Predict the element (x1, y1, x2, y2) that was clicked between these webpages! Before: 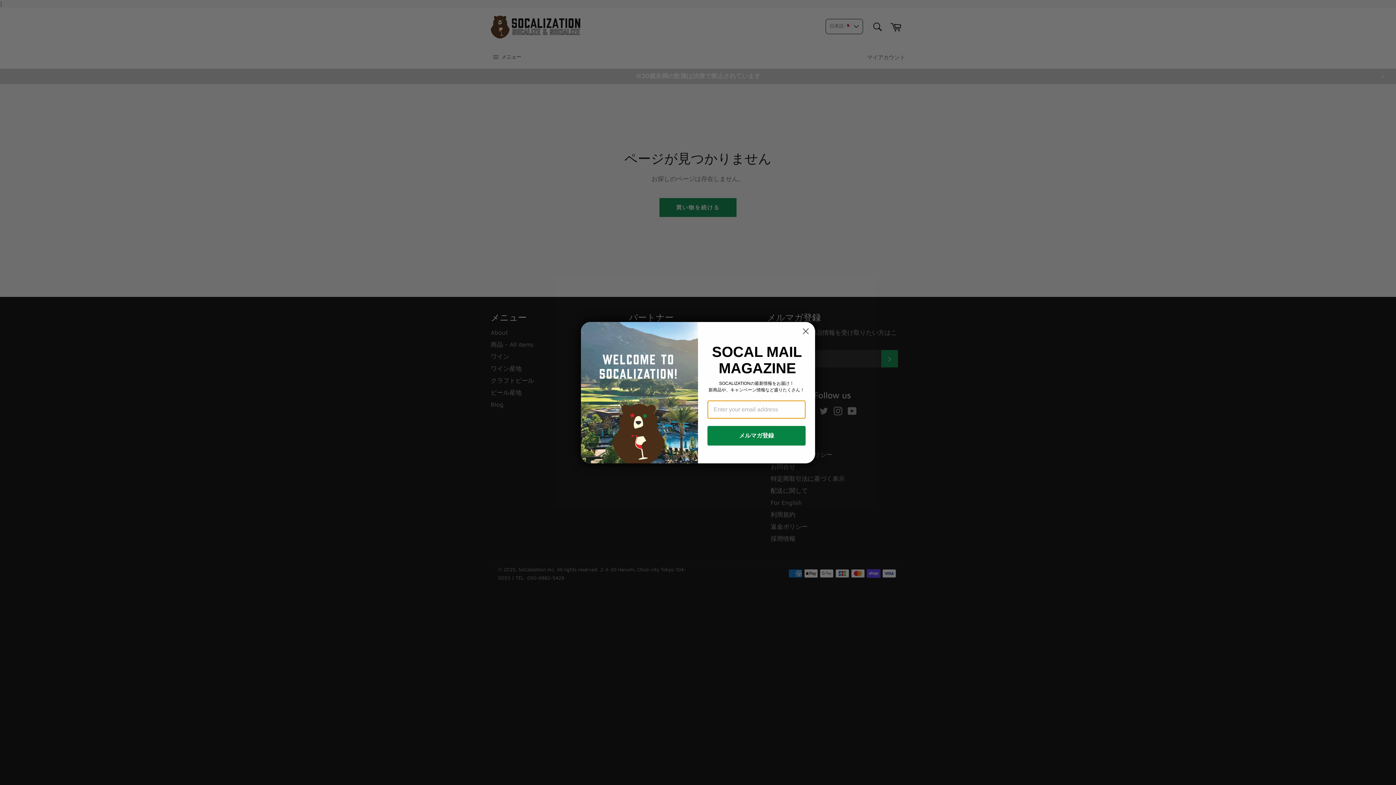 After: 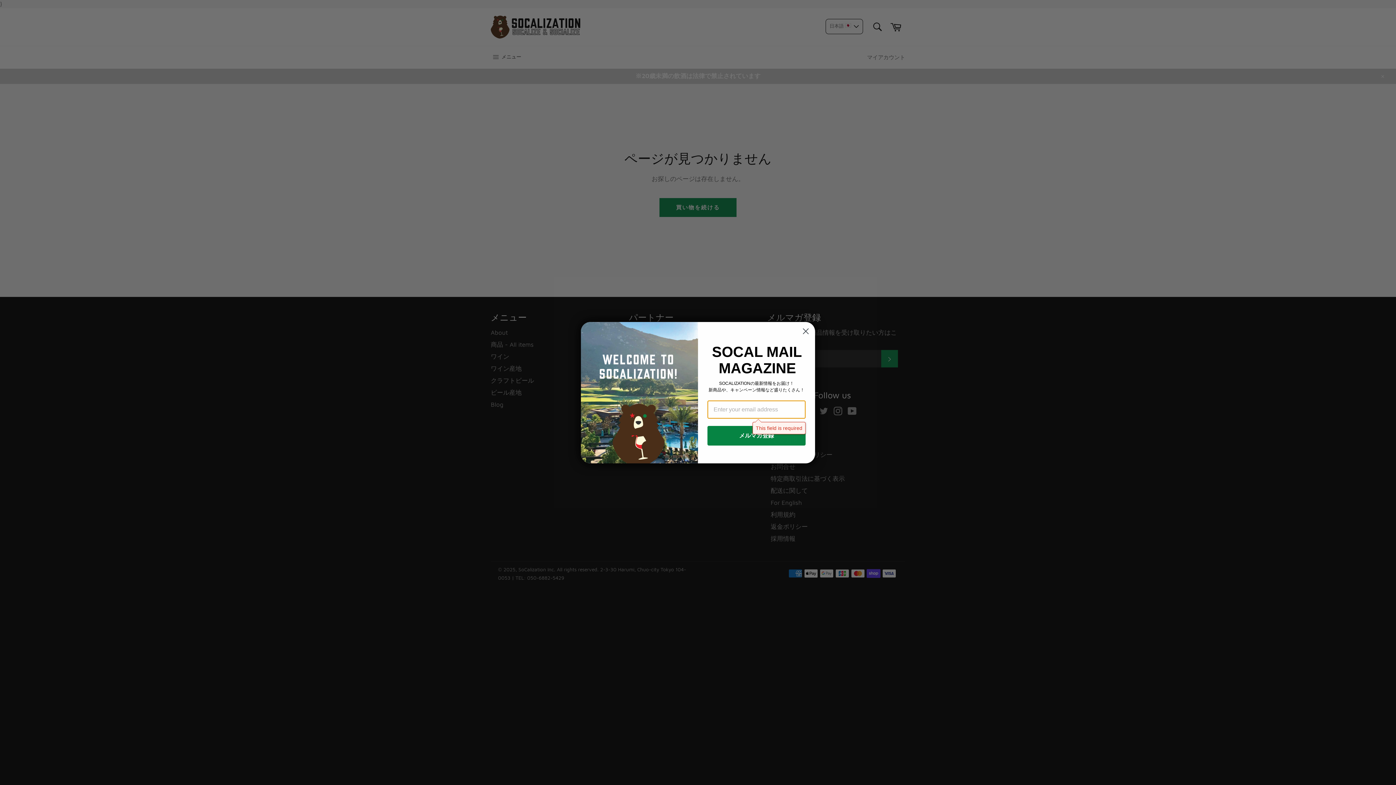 Action: bbox: (707, 426, 805, 445) label: メルマガ登録